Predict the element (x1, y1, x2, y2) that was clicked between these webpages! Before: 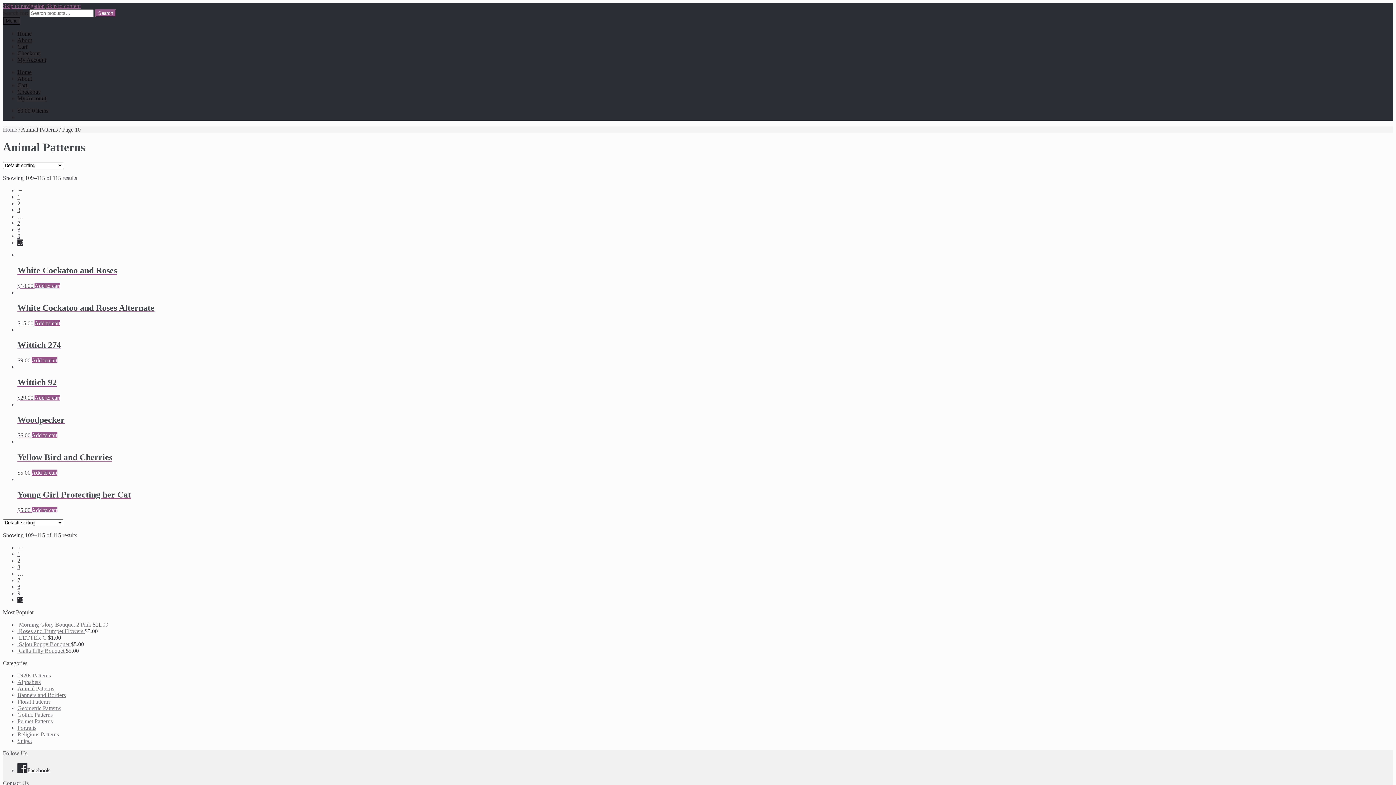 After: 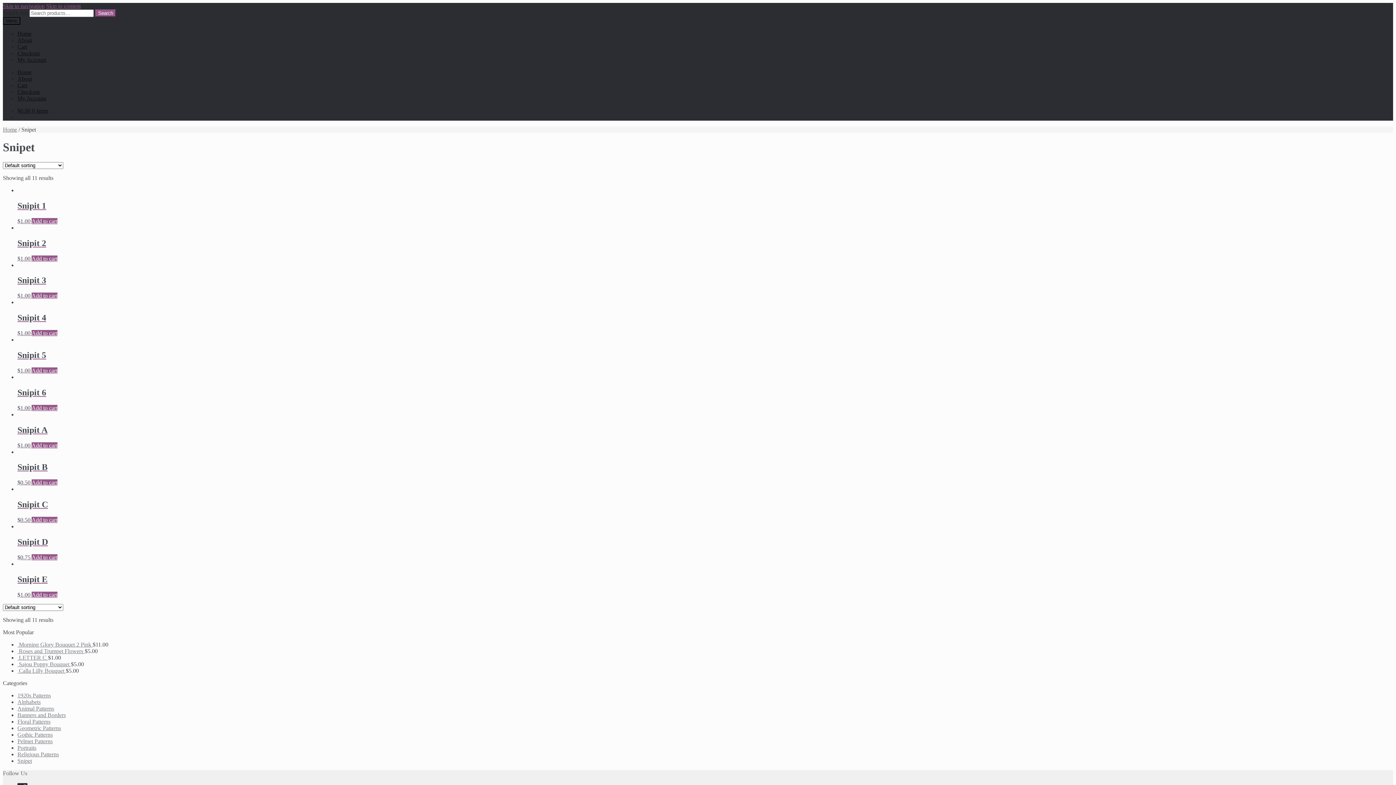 Action: bbox: (17, 738, 32, 744) label: Snipet